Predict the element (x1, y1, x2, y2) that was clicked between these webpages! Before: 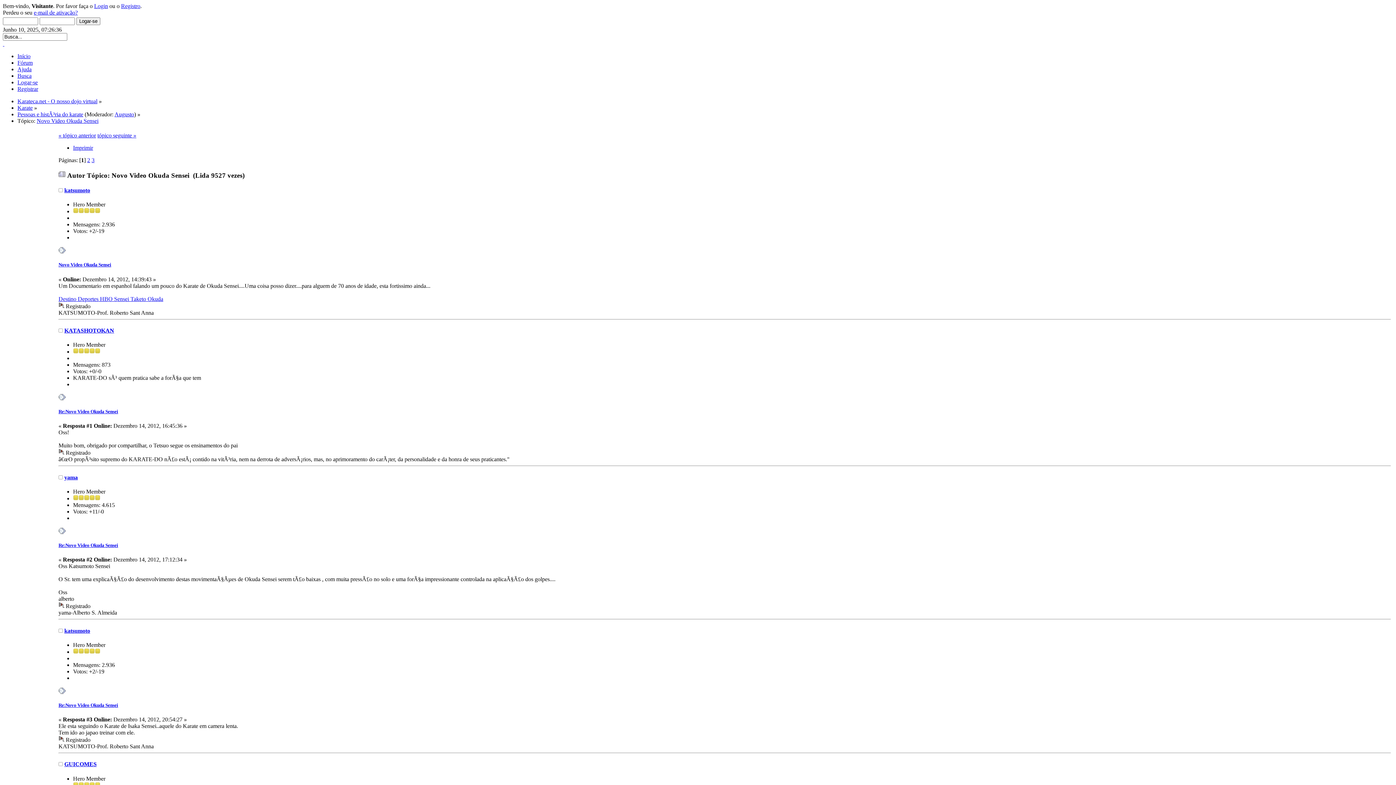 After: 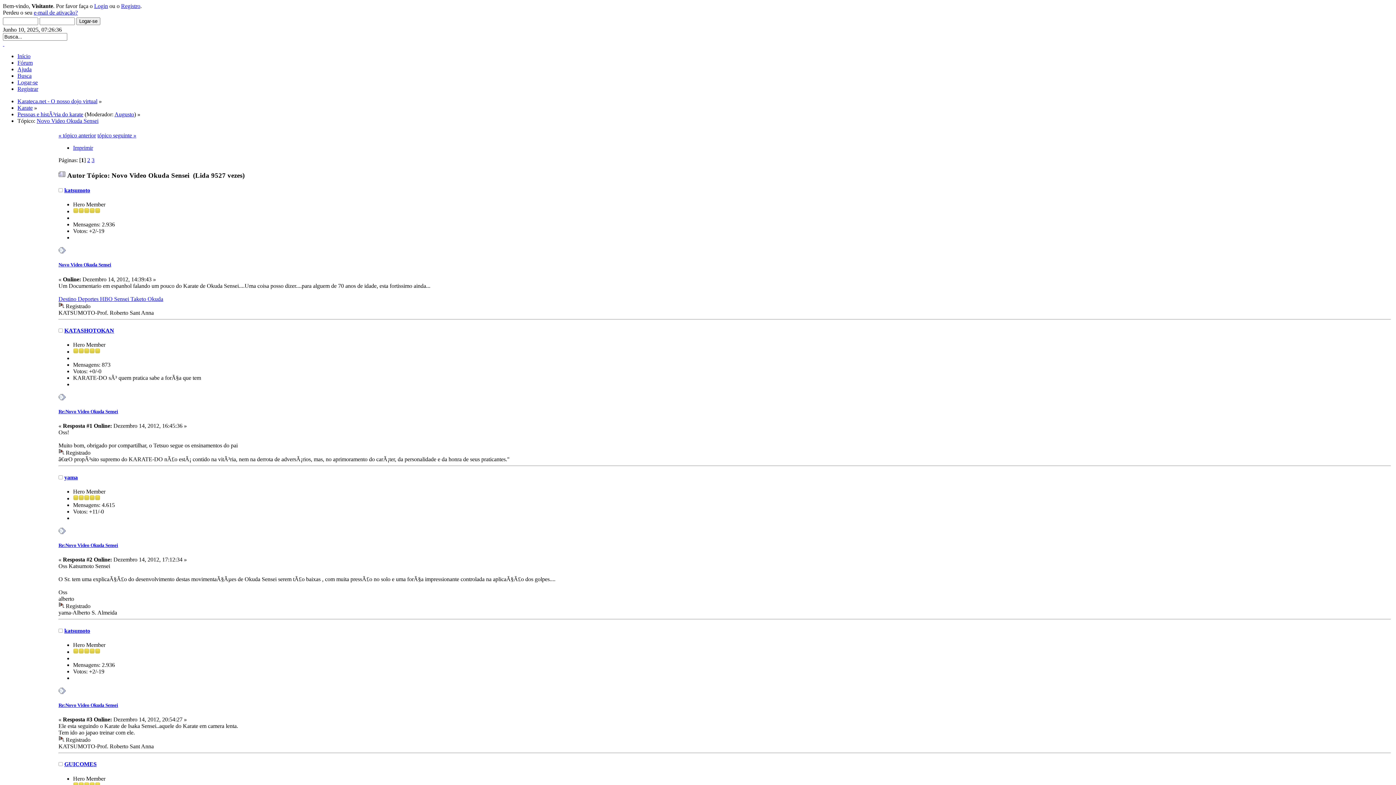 Action: label: Destino Deportes HBO Sensei Taketo Okuda bbox: (58, 295, 163, 302)